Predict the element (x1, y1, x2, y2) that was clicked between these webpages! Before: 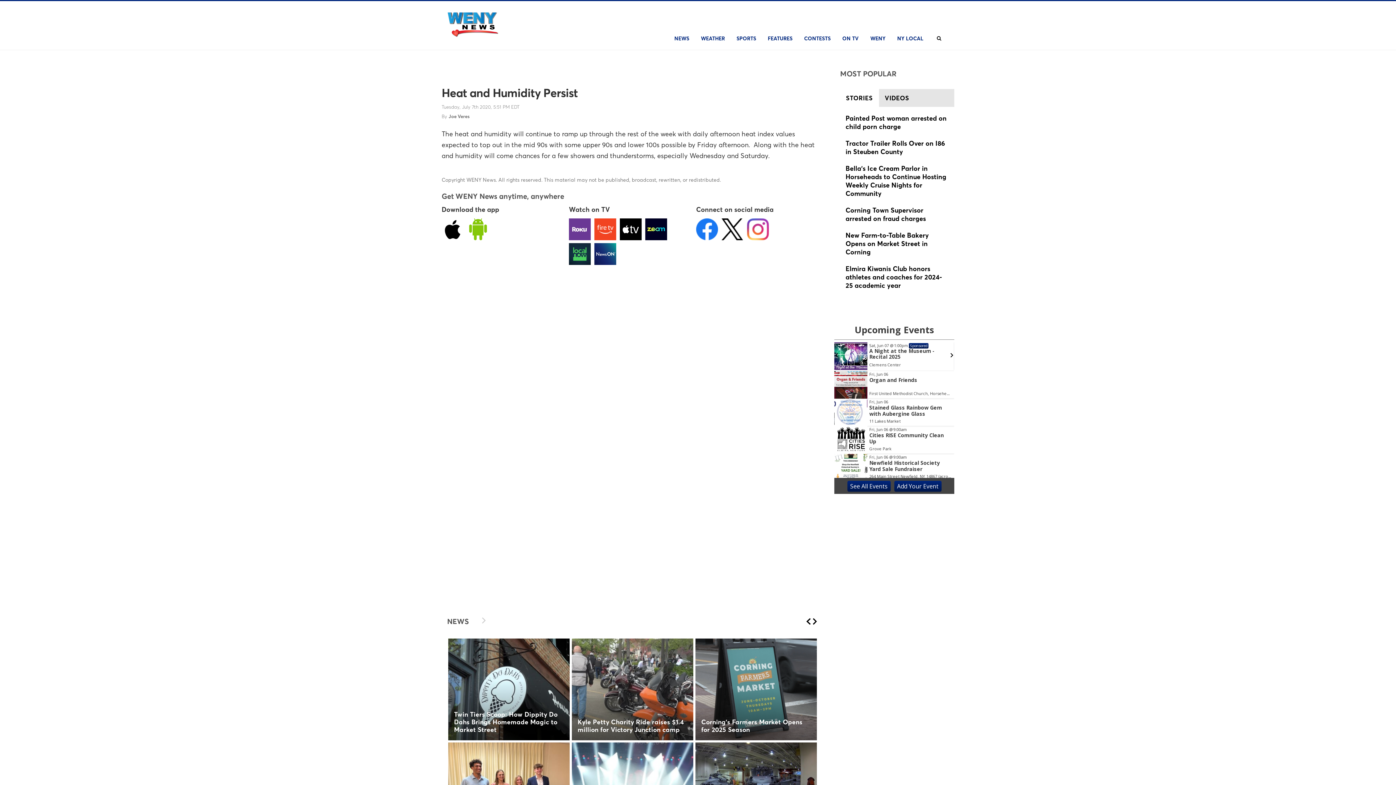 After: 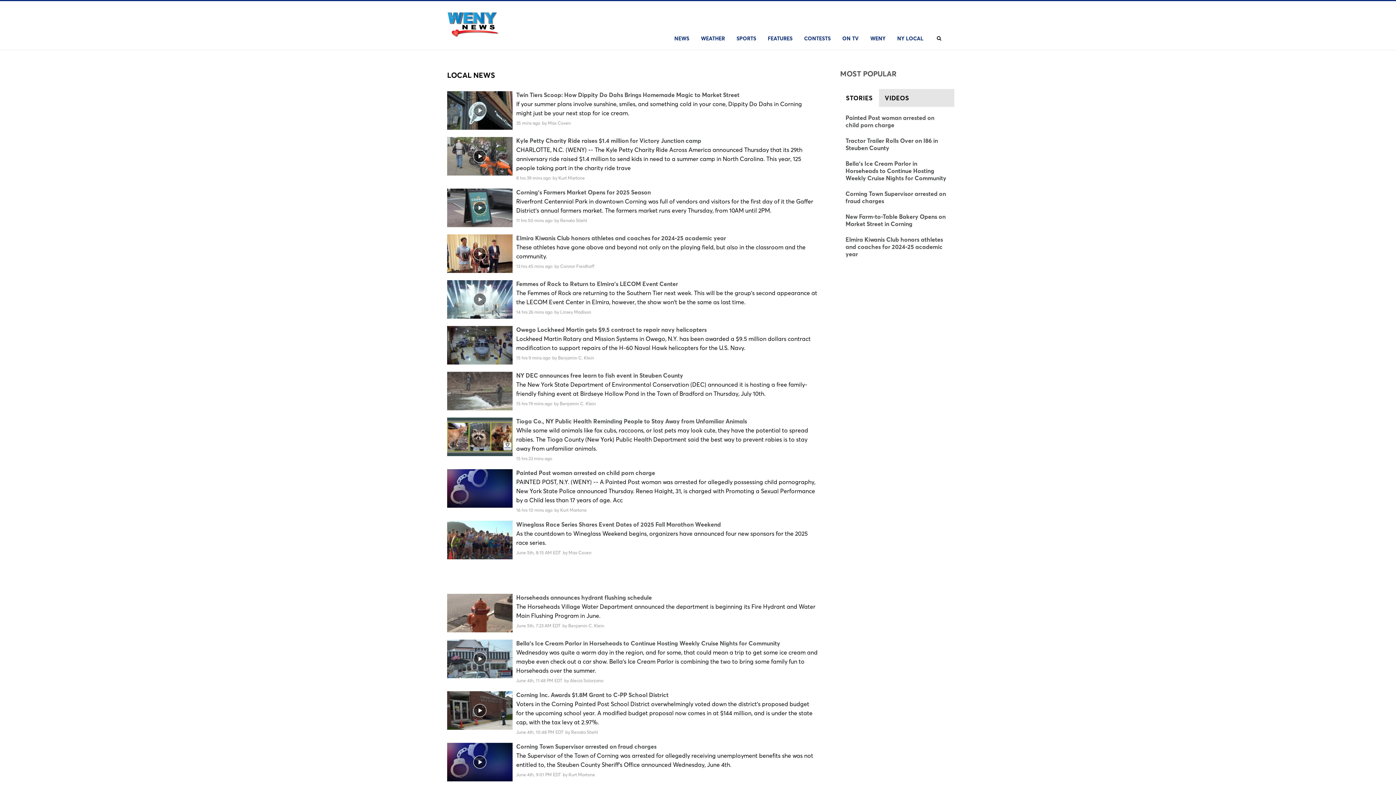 Action: bbox: (480, 619, 488, 625)